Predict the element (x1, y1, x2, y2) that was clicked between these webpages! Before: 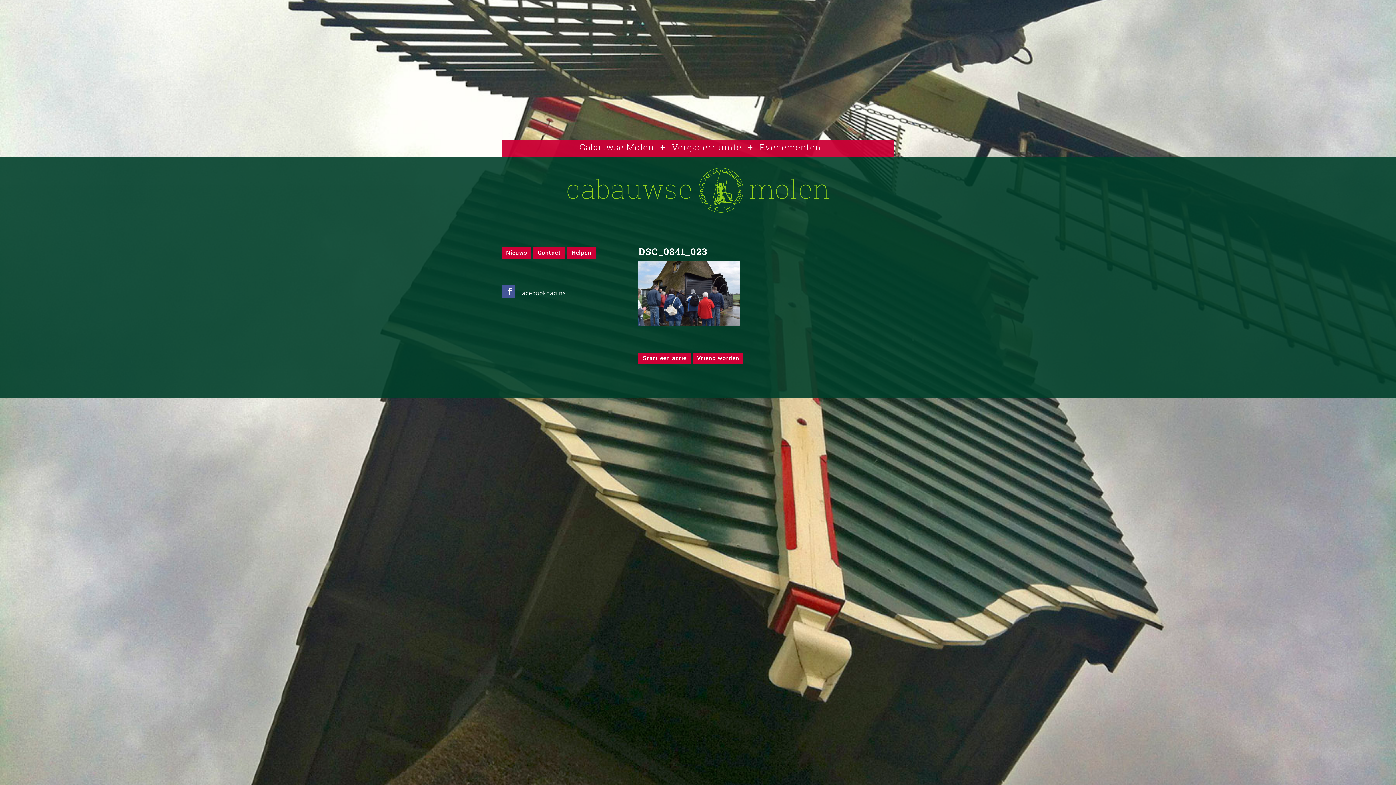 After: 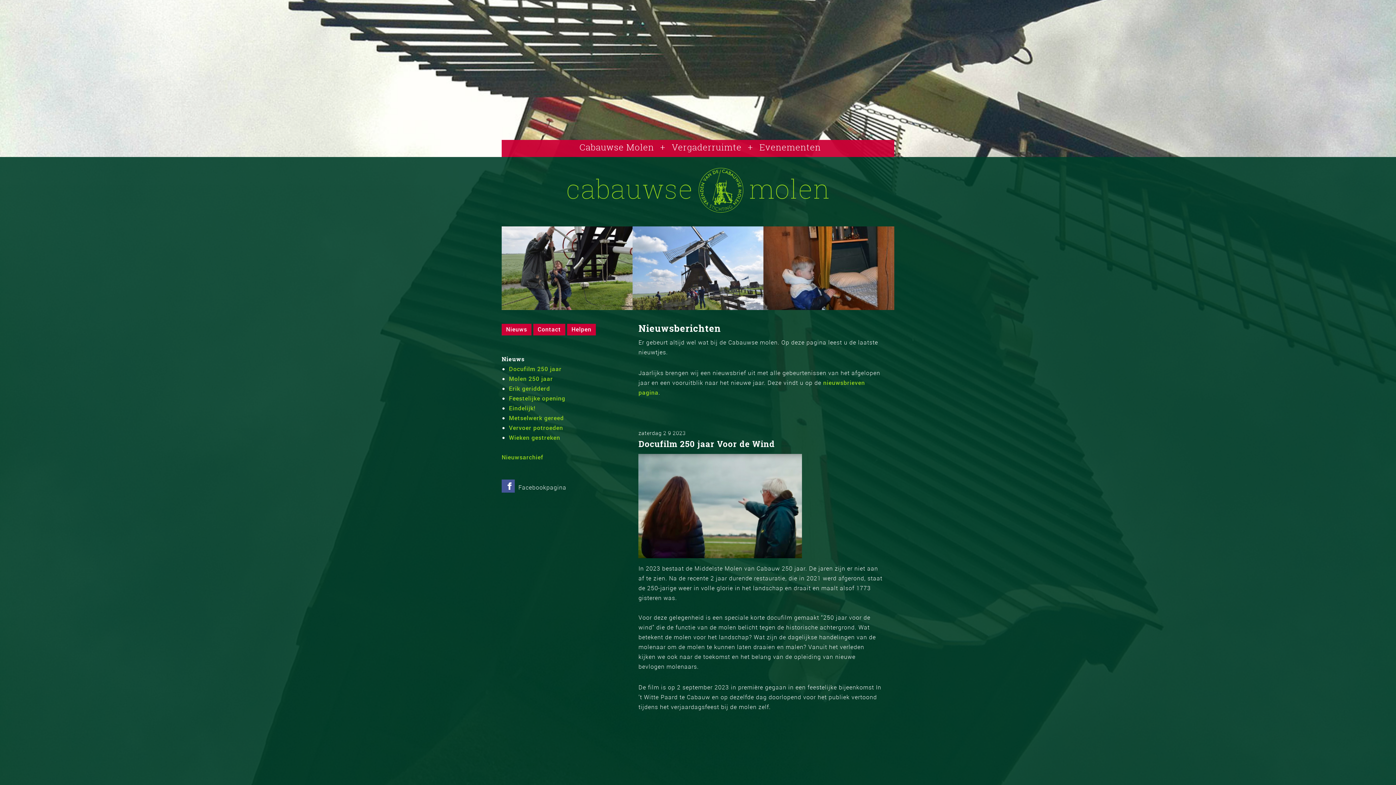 Action: bbox: (501, 247, 531, 258) label: Nieuws